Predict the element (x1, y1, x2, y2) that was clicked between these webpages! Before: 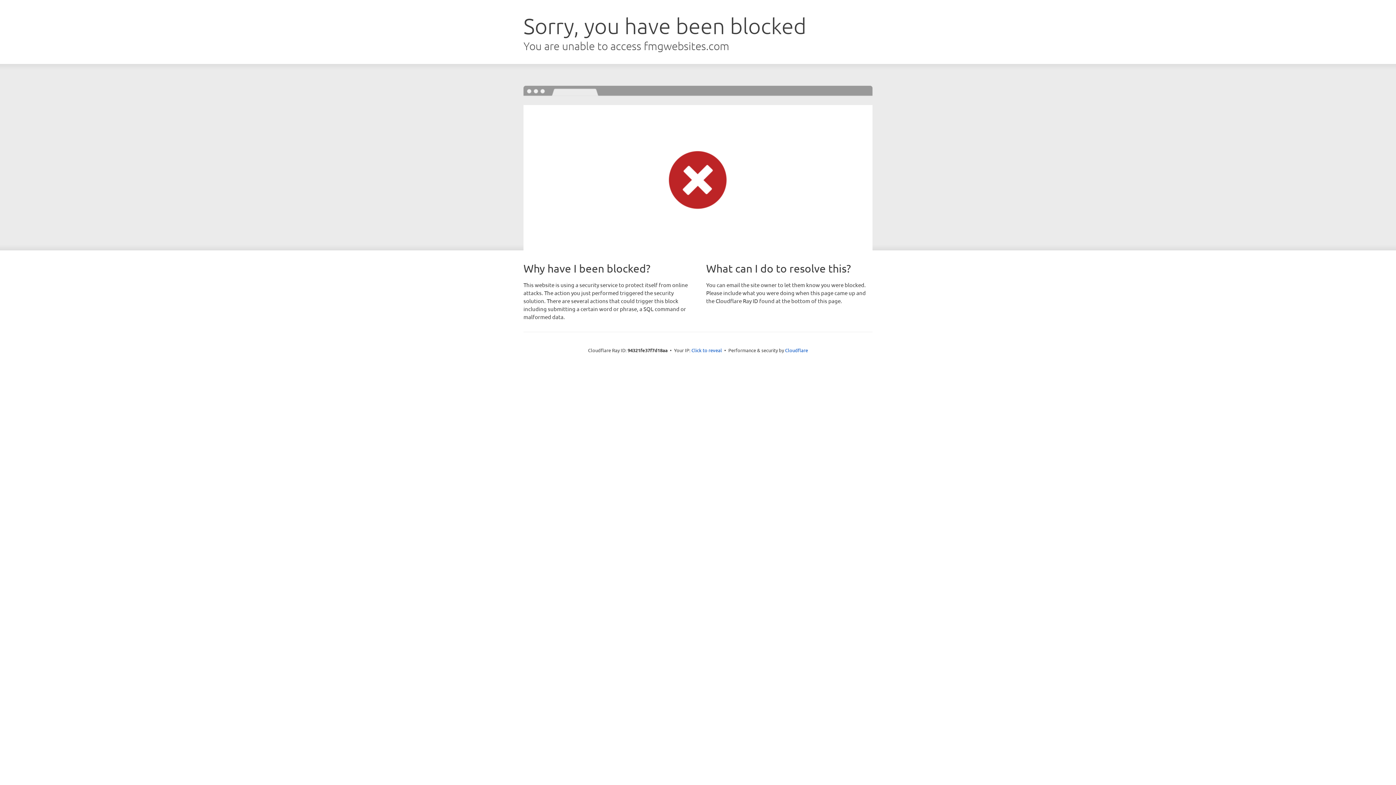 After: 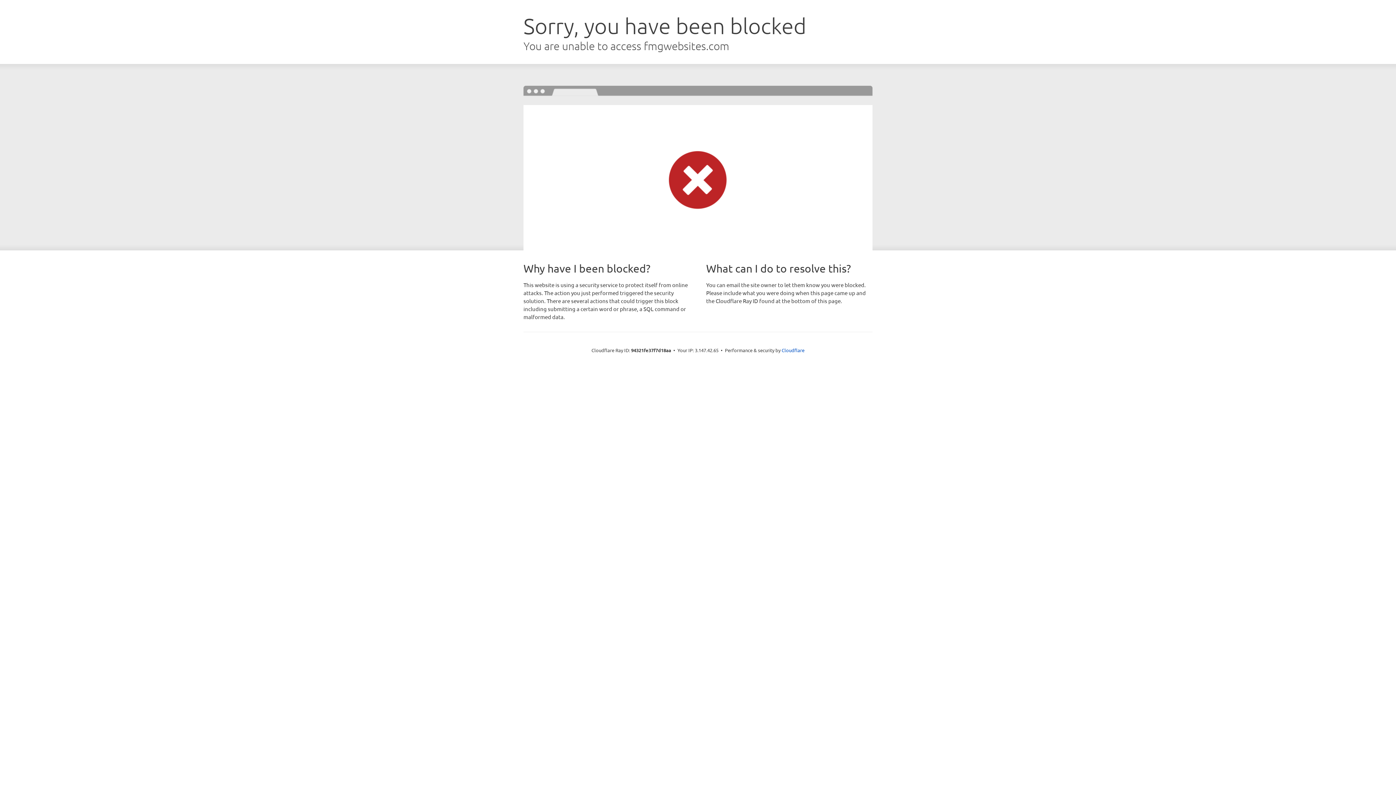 Action: bbox: (691, 346, 722, 353) label: Click to reveal